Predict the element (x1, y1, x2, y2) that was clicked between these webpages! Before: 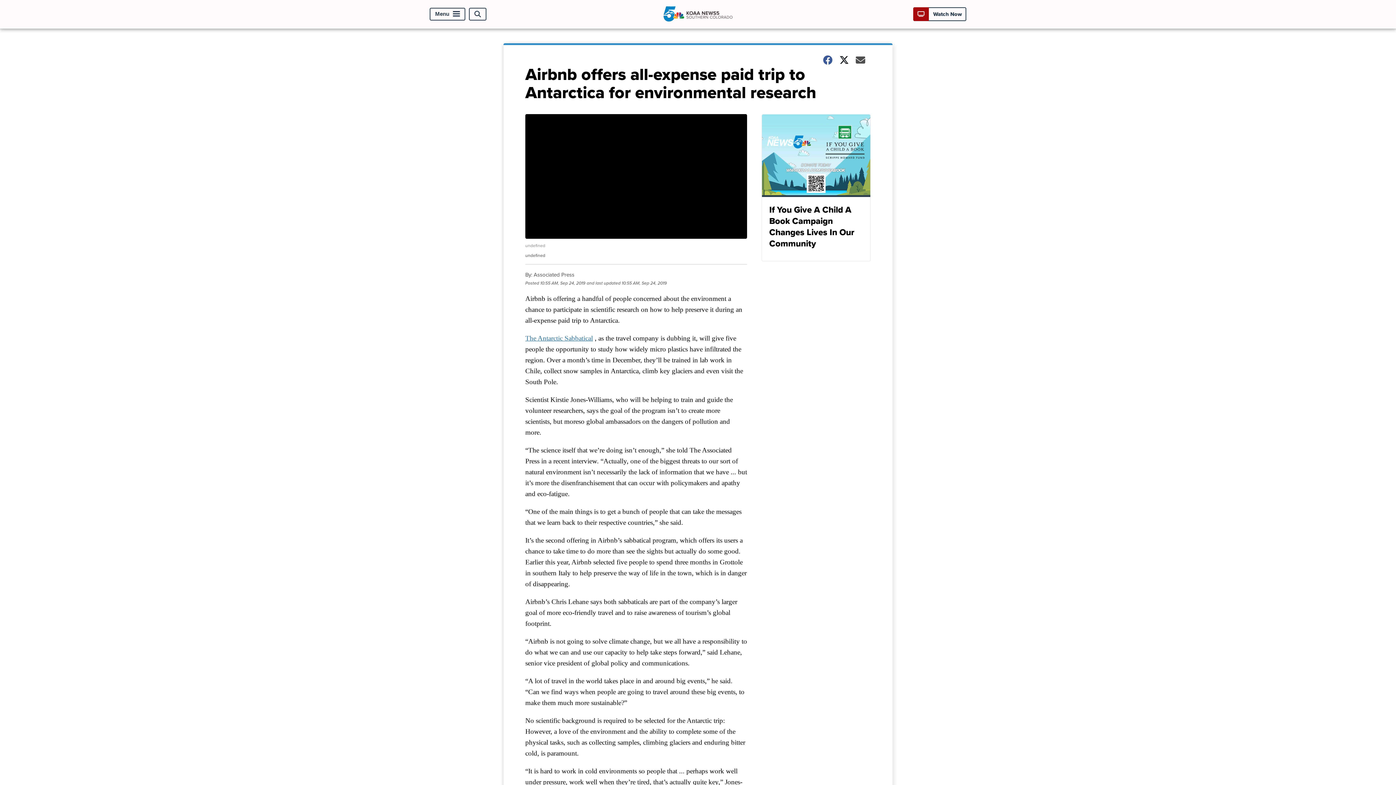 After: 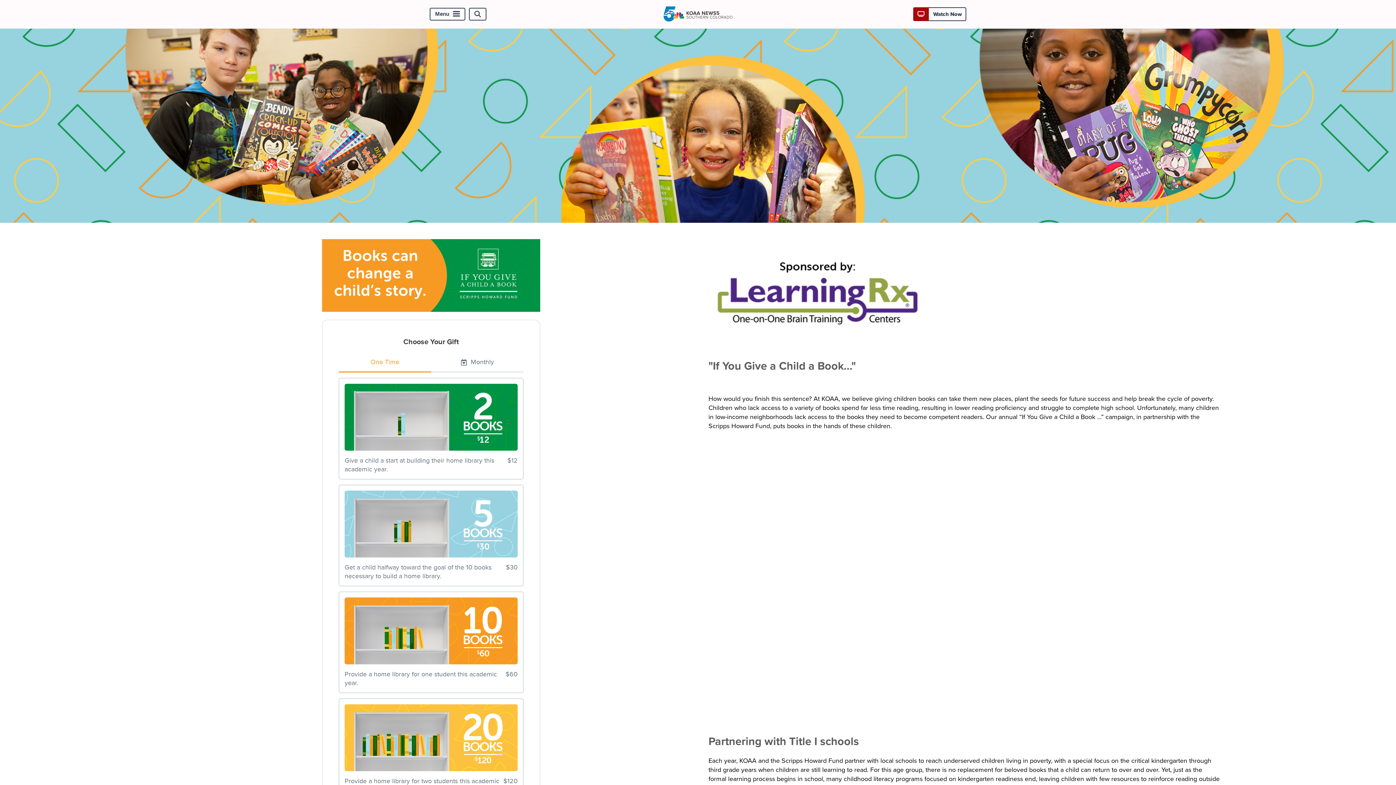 Action: label: If You Give A Child A Book Campaign Changes Lives In Our Community bbox: (761, 114, 870, 261)